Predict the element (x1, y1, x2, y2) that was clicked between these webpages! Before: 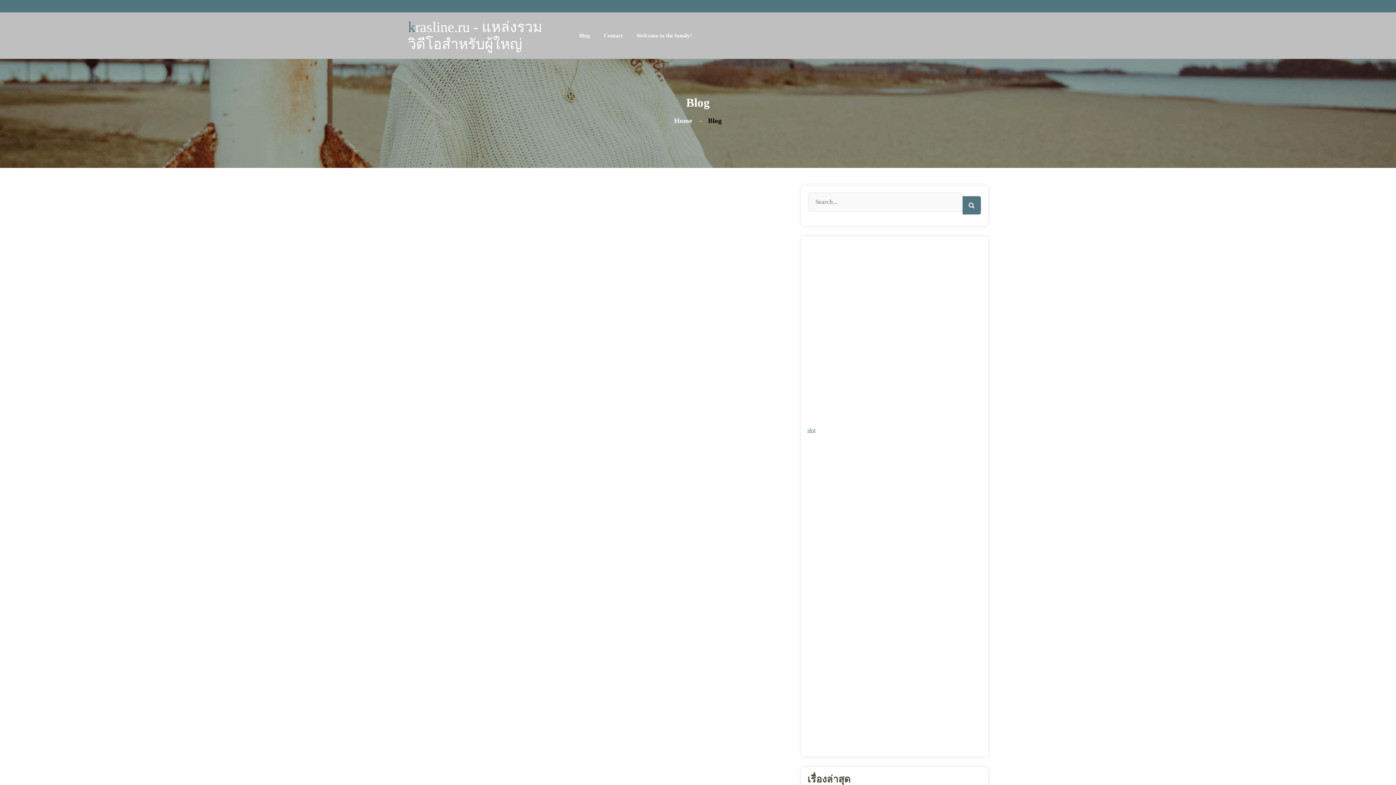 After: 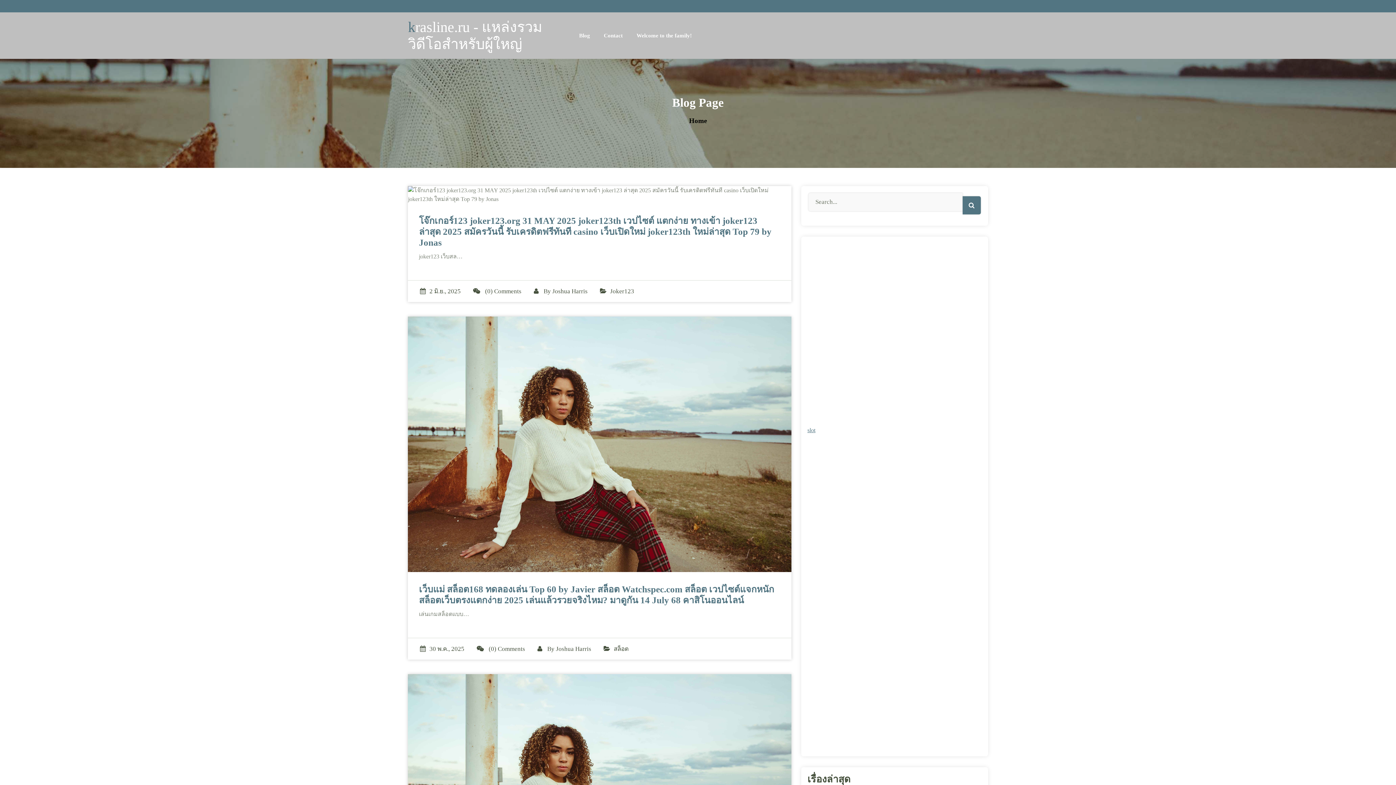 Action: label: krasline.ru - แหล่งรวมวิดีโอสำหรับผู้ใหญ่ bbox: (408, 18, 545, 52)